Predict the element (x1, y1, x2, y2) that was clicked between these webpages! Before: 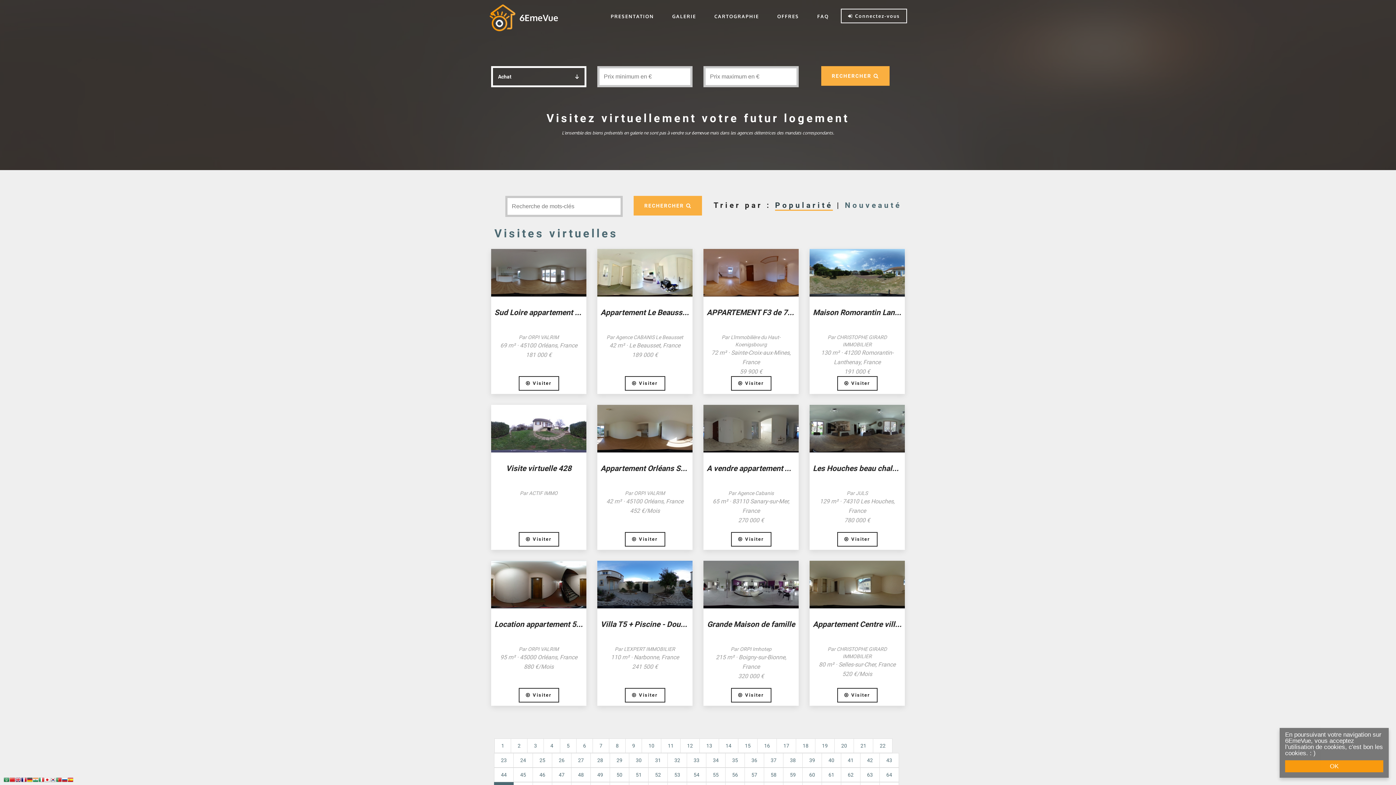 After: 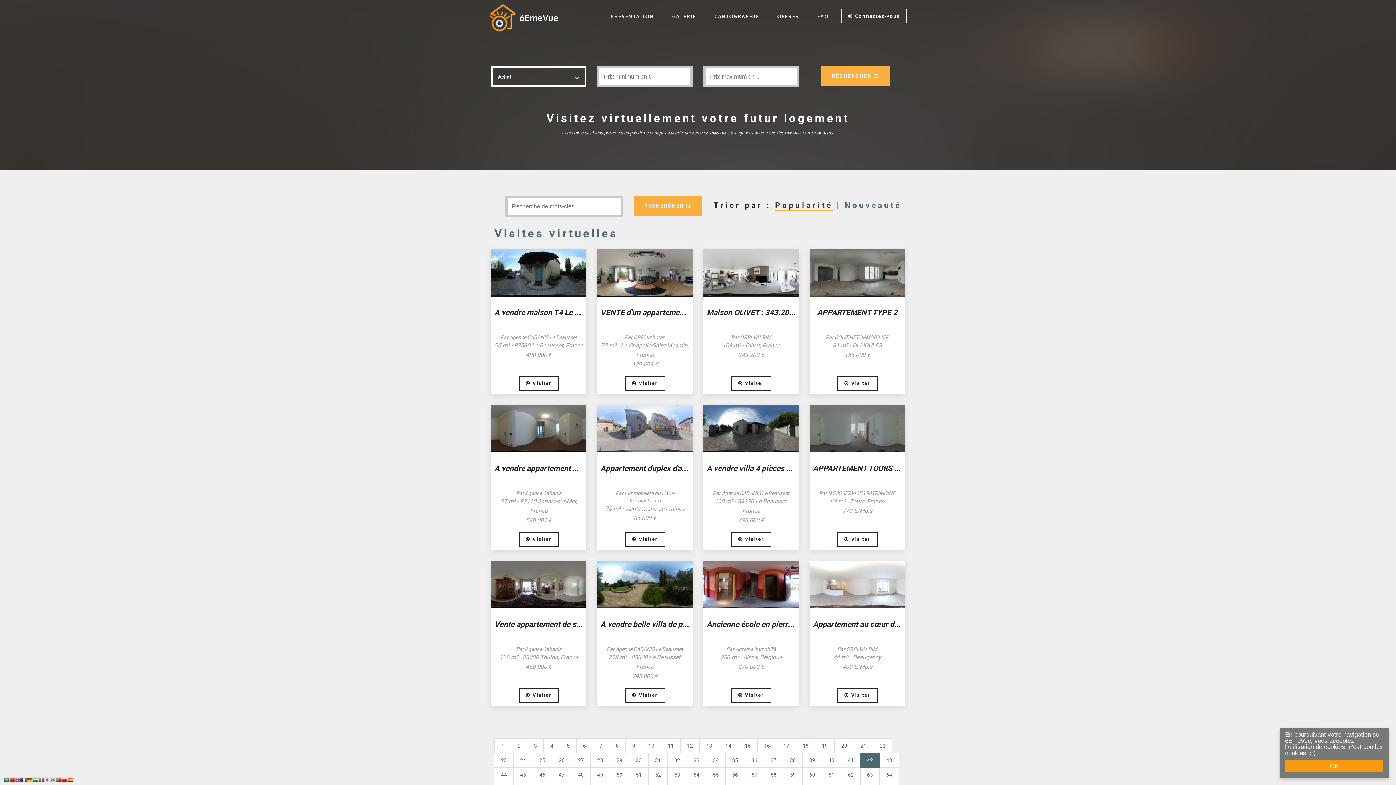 Action: bbox: (860, 753, 880, 768) label: 42